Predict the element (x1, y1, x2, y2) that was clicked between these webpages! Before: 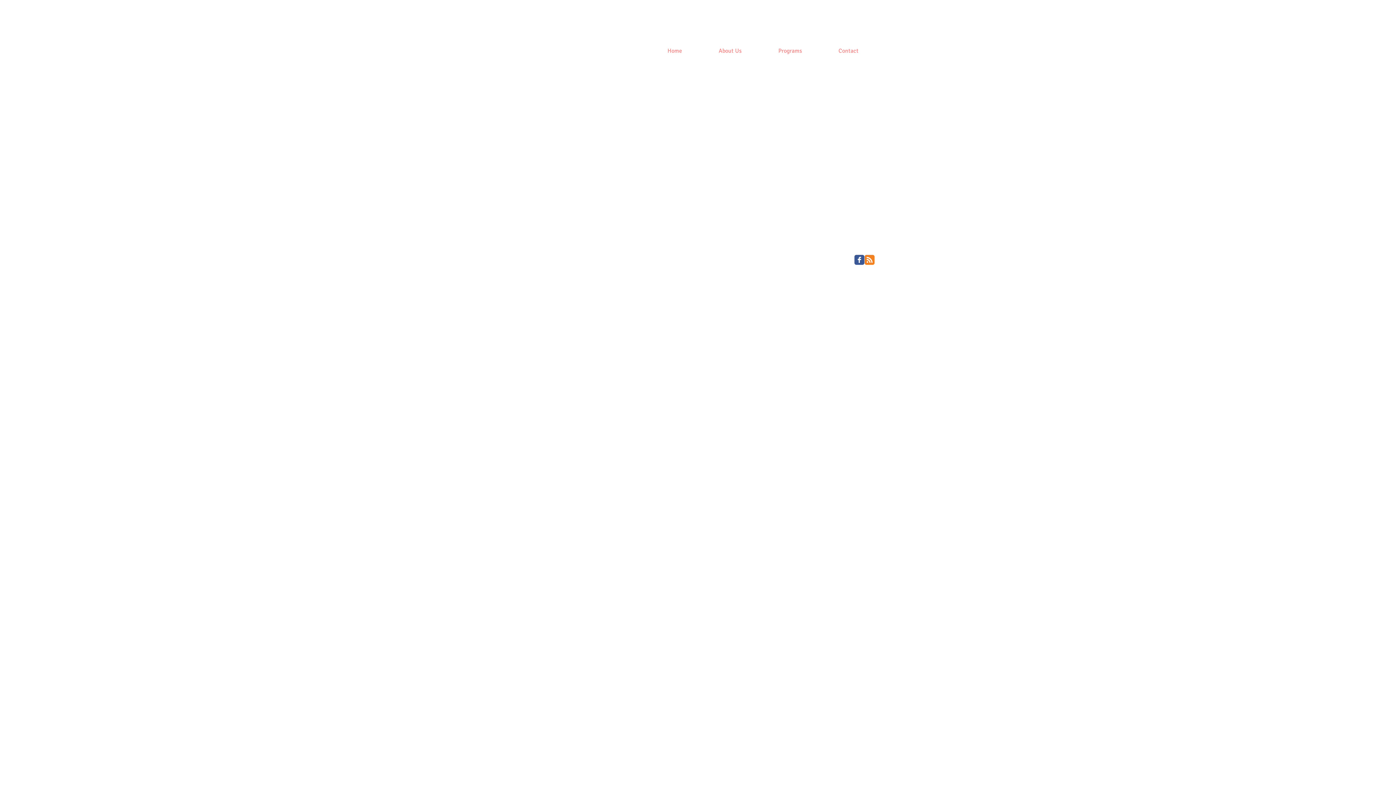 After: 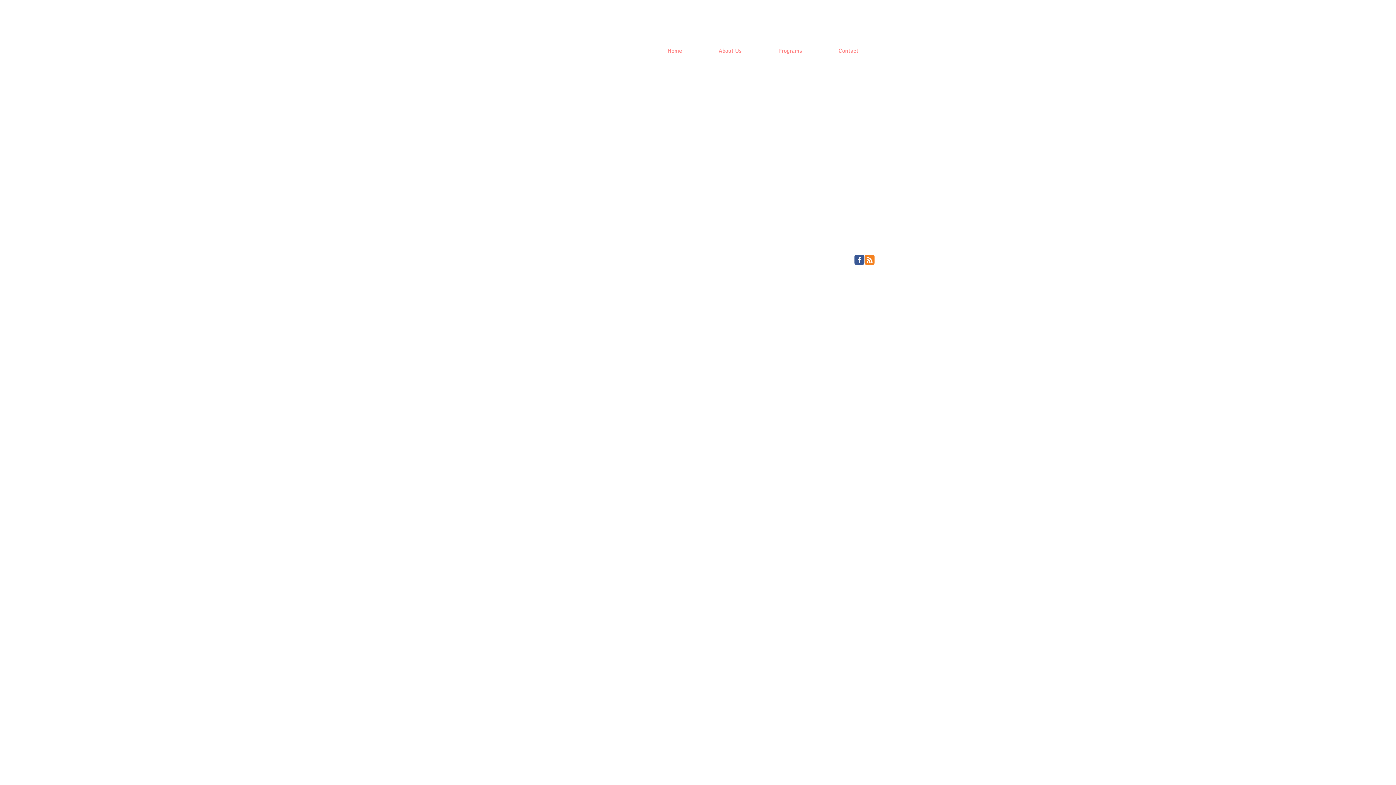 Action: bbox: (864, 254, 874, 265)